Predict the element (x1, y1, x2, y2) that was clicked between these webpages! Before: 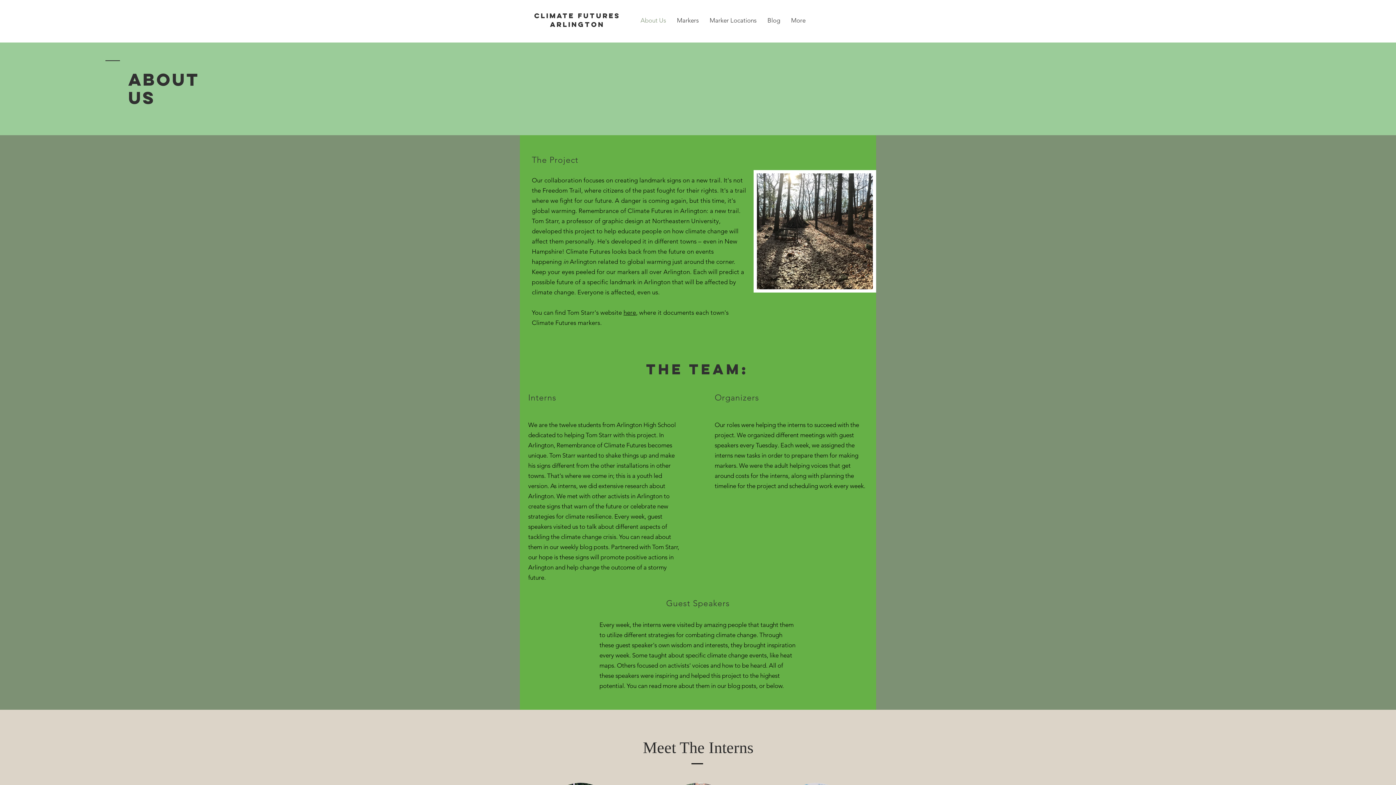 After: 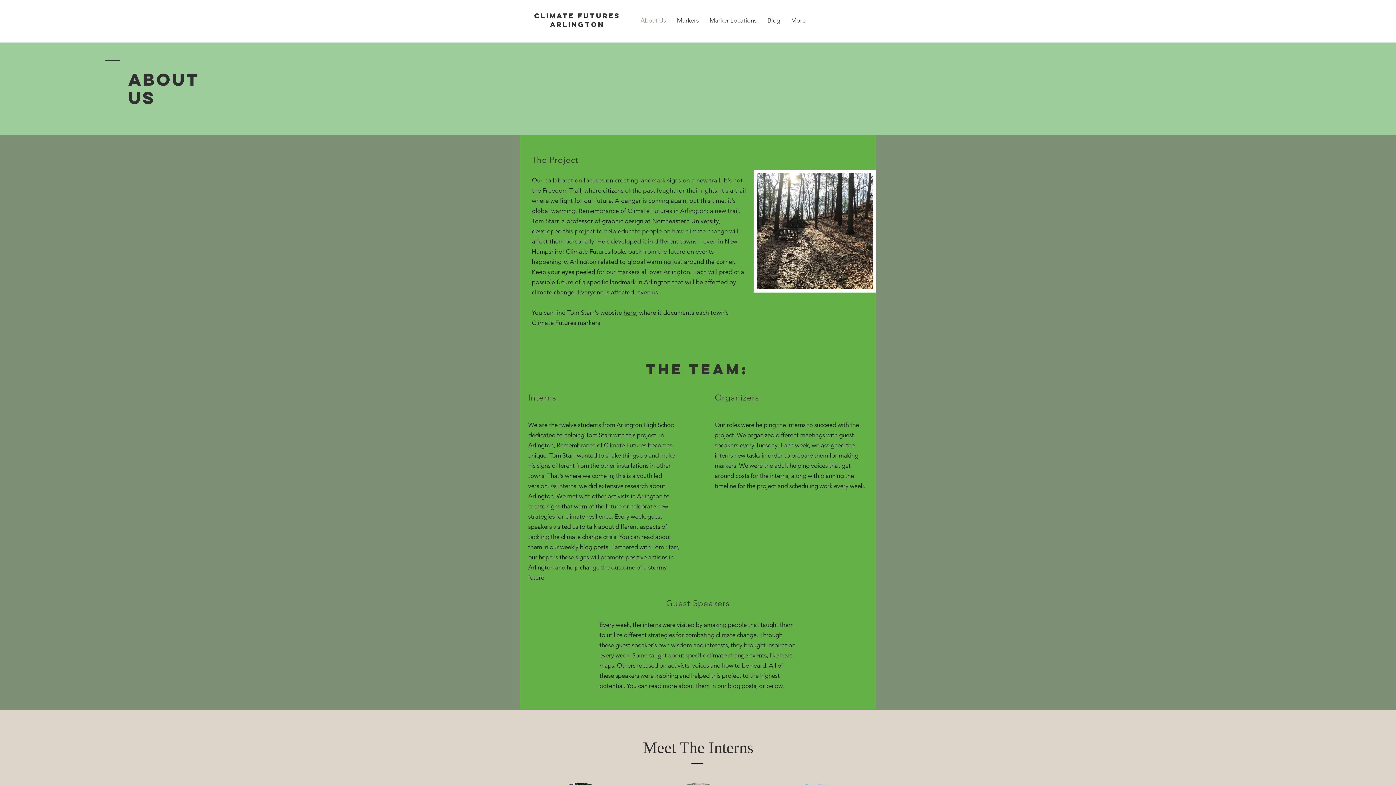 Action: label: here bbox: (623, 309, 636, 316)